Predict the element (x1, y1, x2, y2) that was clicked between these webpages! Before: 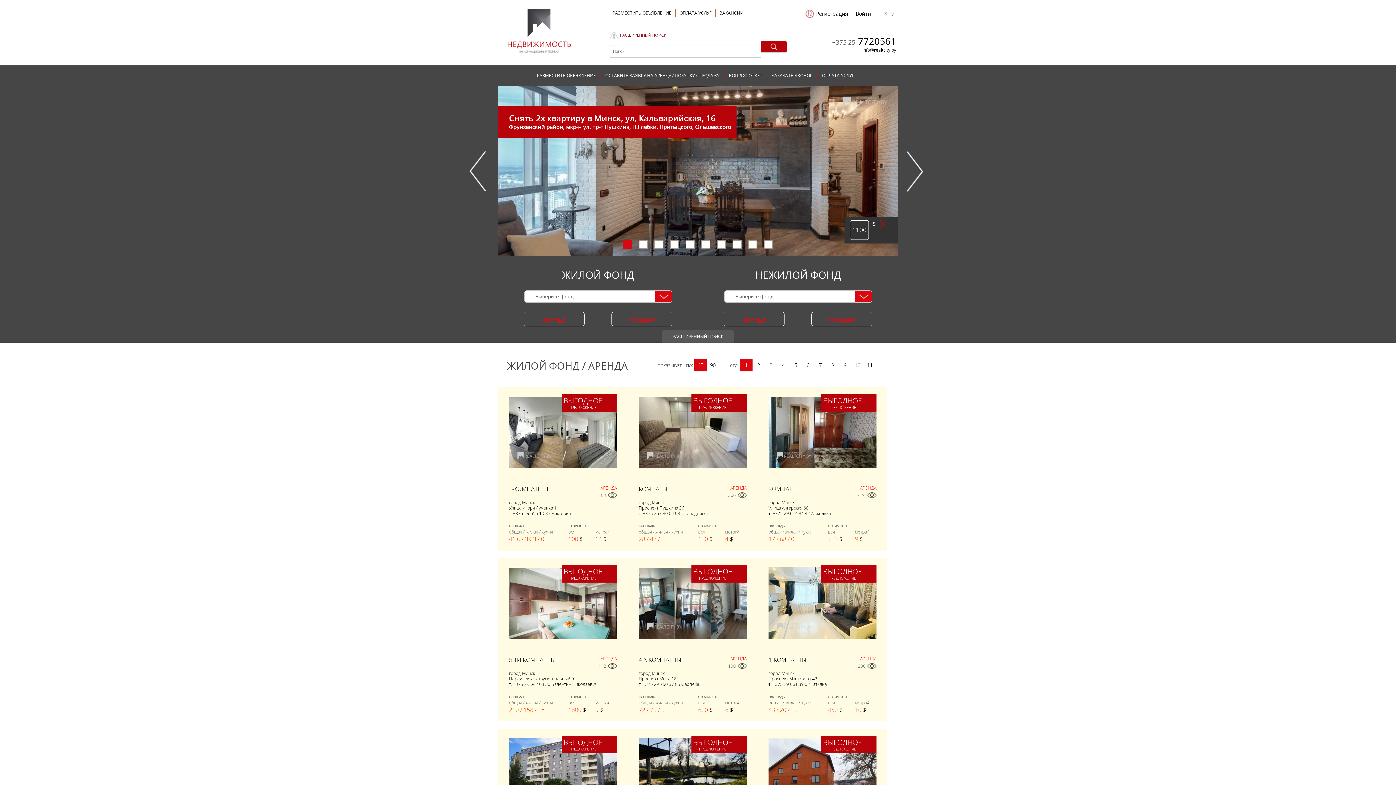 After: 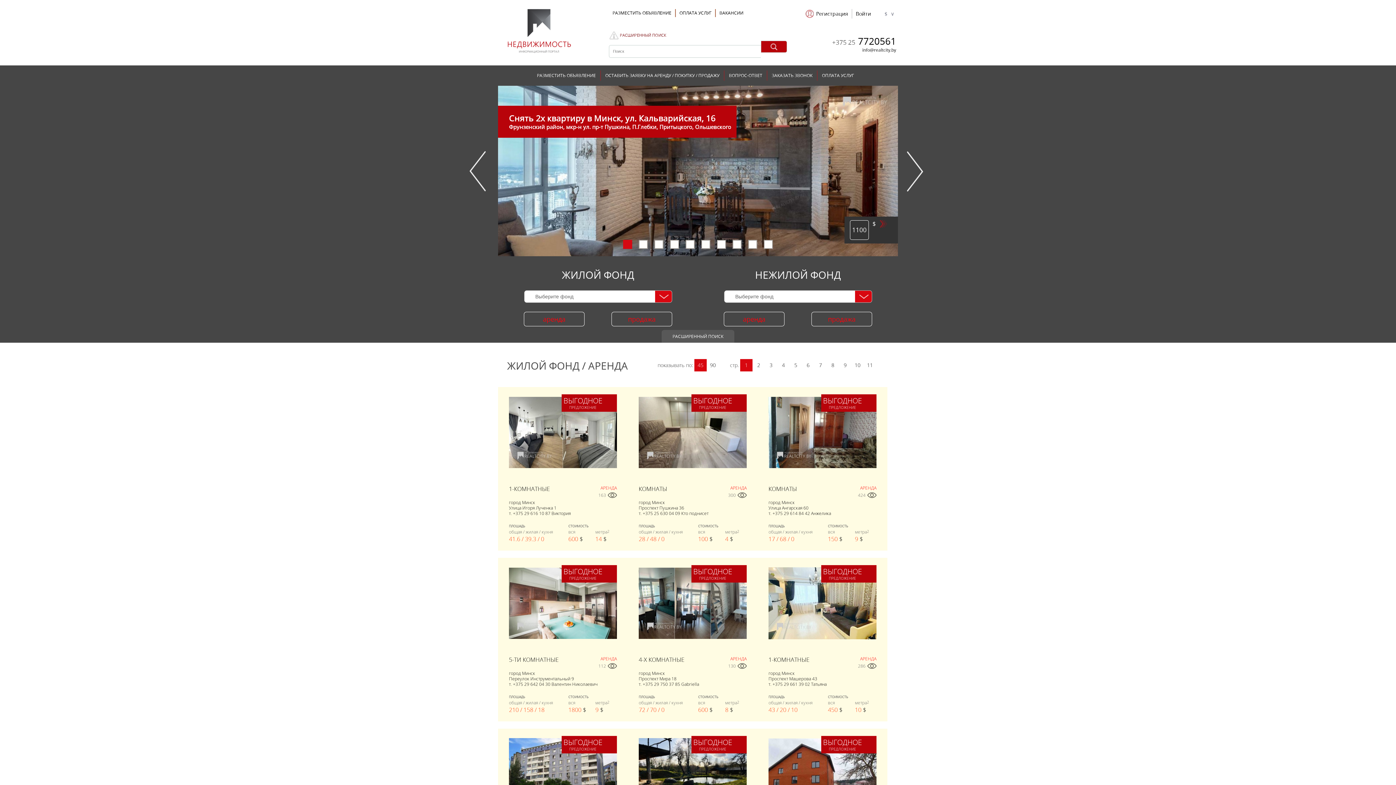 Action: bbox: (768, 558, 876, 721) label: ВЫГОДНОЕ
ПРЕДЛОЖЕНИЕ
1-КОМНАТНЫЕ
АРЕНДА
286
город Минск
Проспект Машерова 43
т. +375 29 661 39 02 Татьяна
ПЛОШАДЬ
общая / жилая / кухня
43 / 20 / 10
СТОИМОСТЬ
вся
450 $
метра
2
10 $